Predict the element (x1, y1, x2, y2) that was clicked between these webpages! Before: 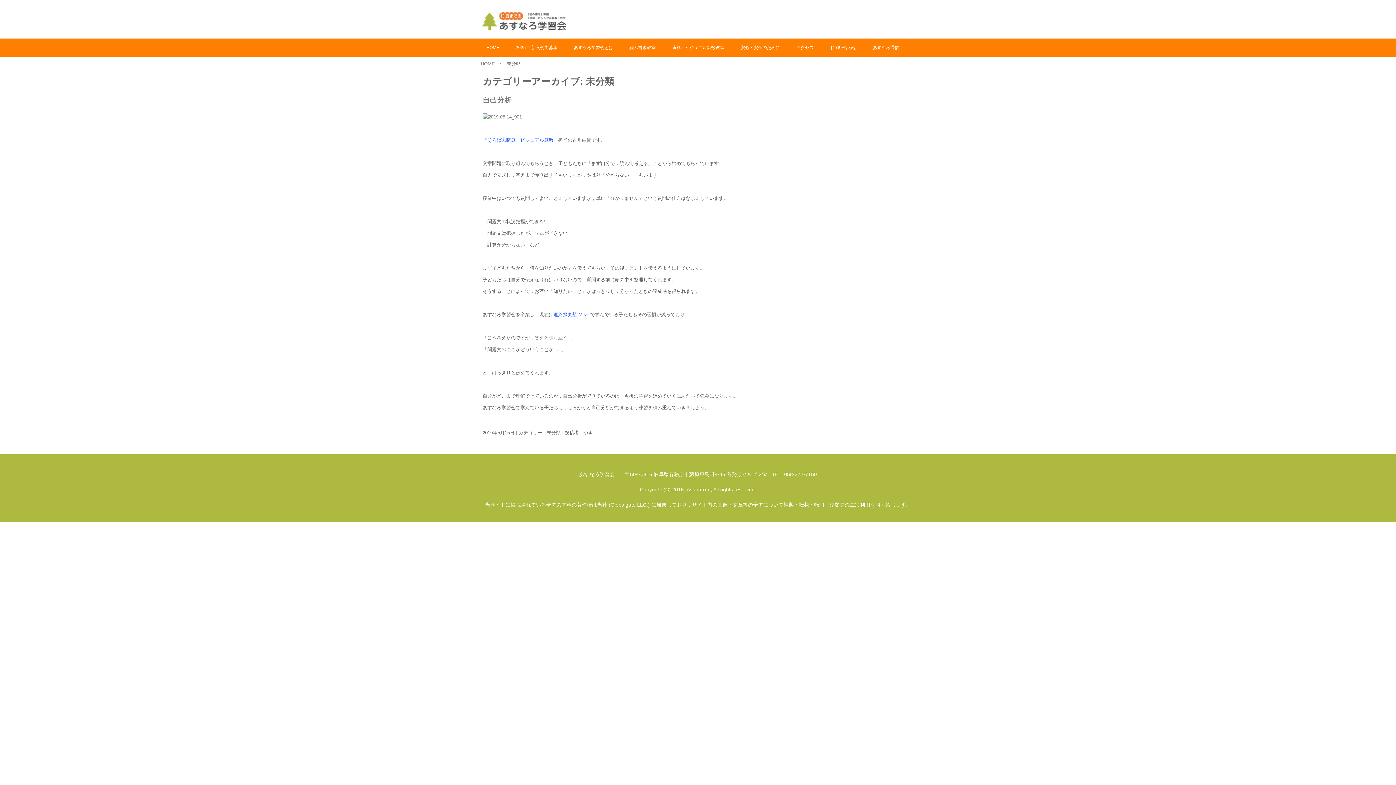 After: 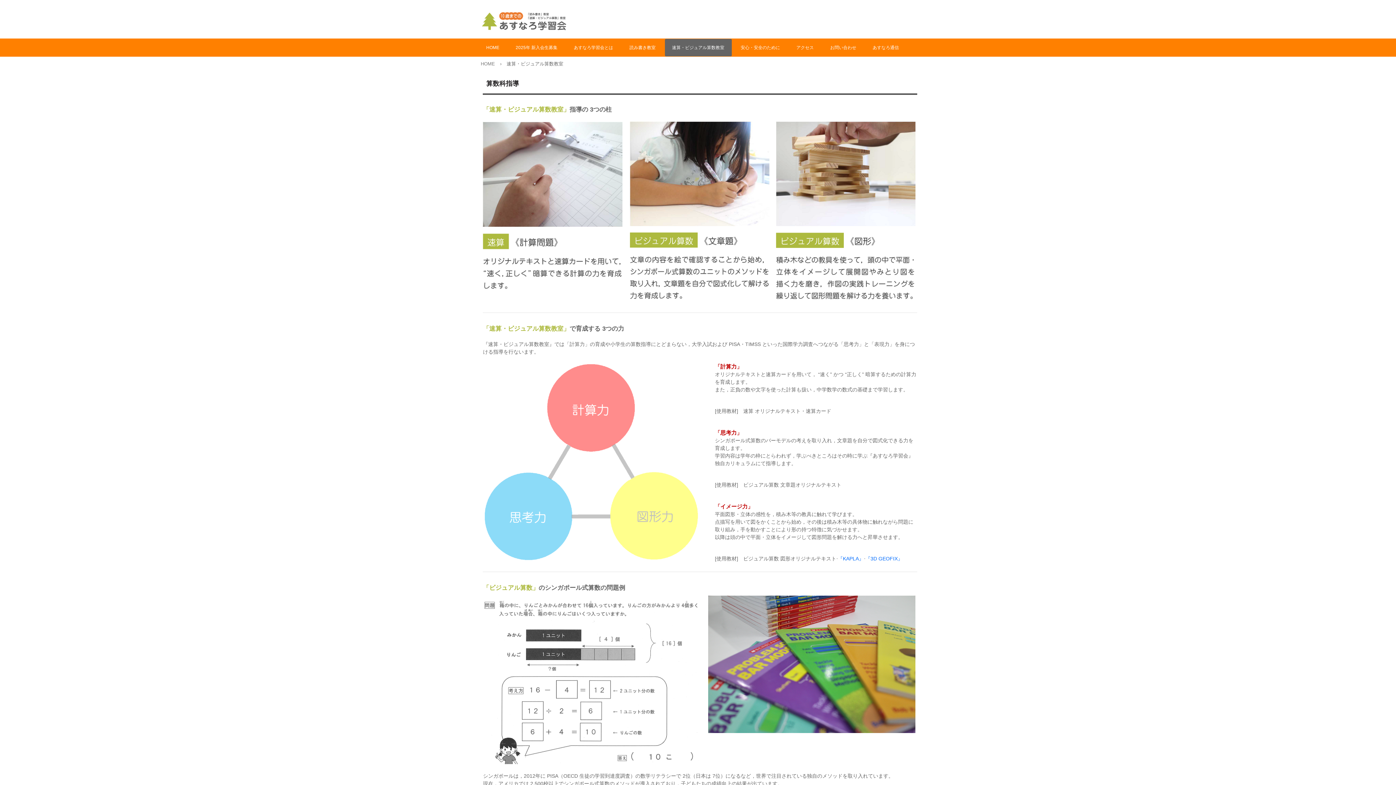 Action: bbox: (664, 38, 731, 56) label: 速算・ビジュアル算数教室